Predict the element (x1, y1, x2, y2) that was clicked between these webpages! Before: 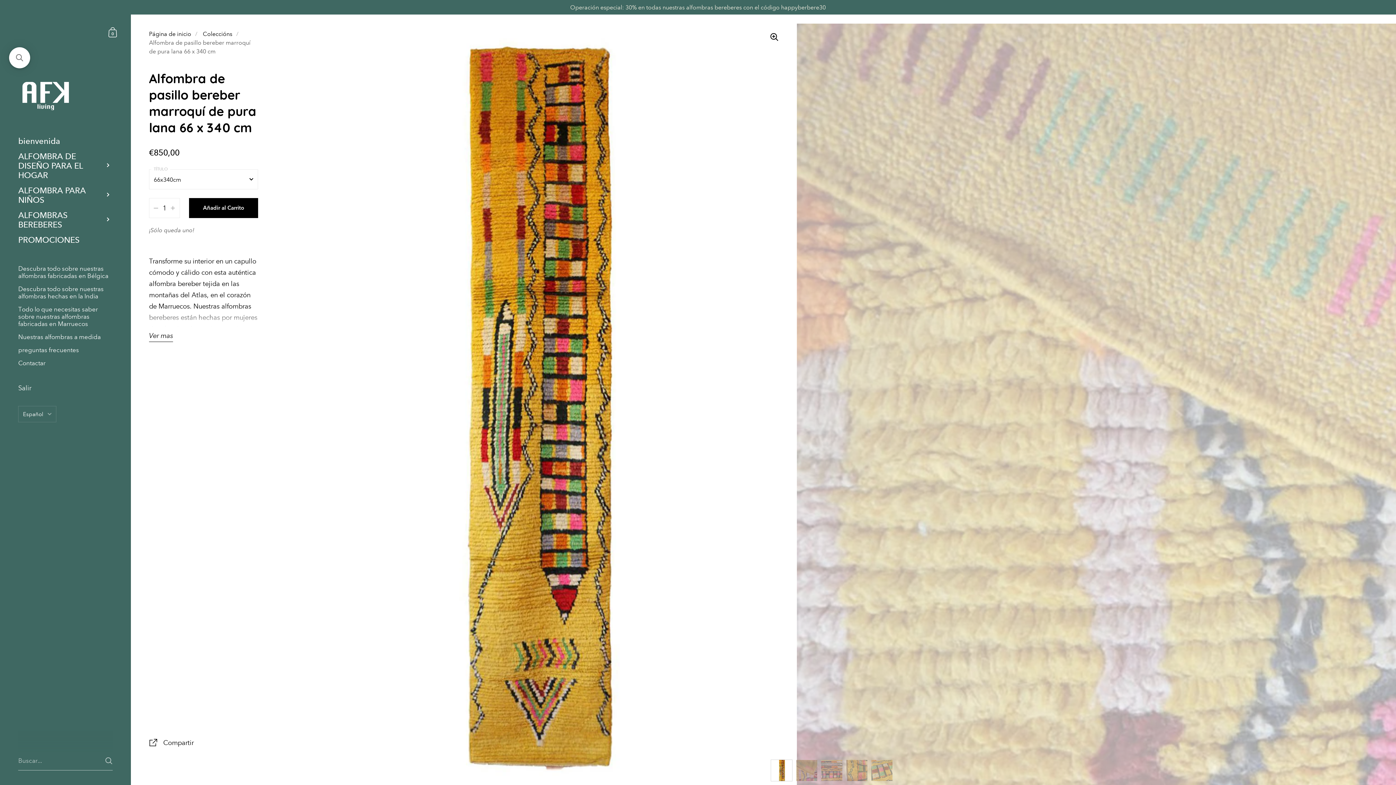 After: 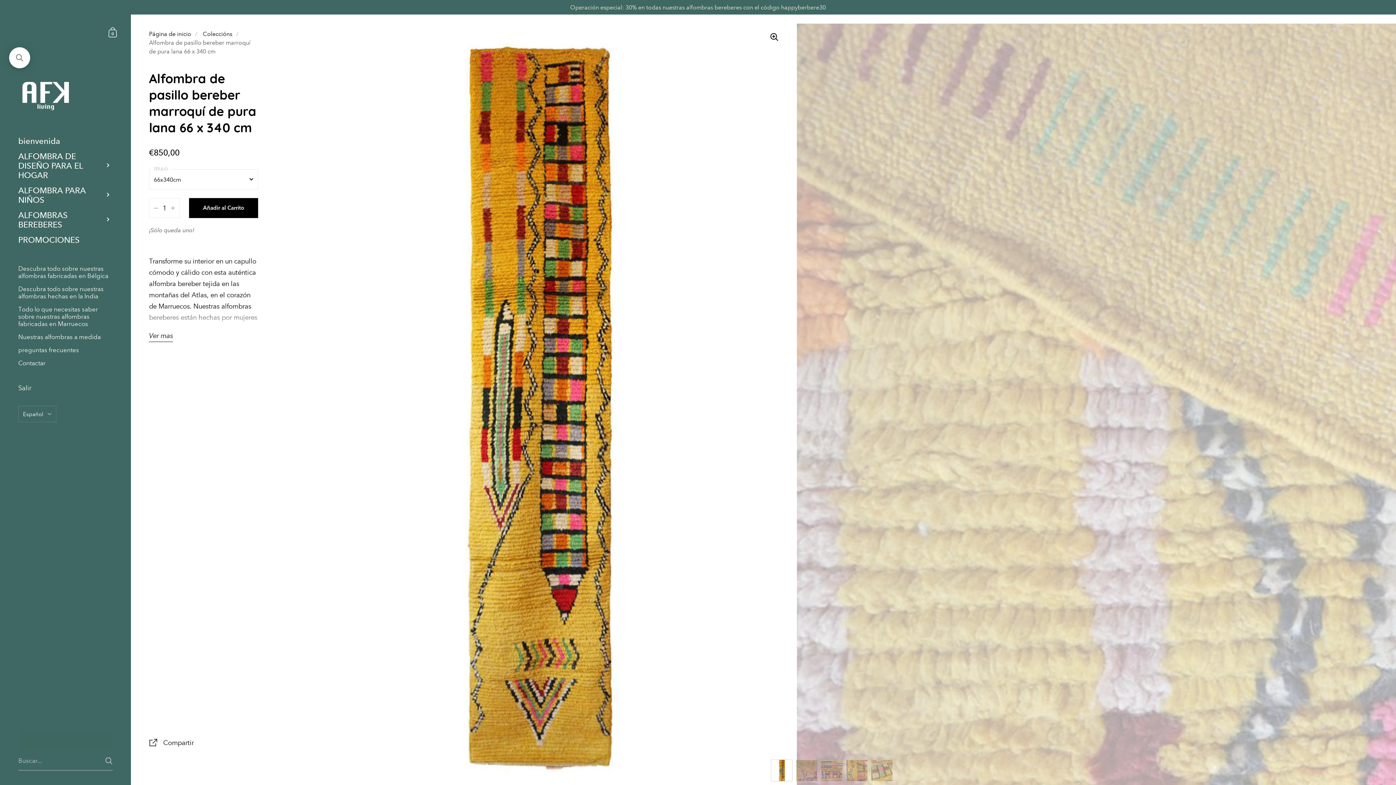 Action: label: Operación especial: 30% en todas nuestras alfombras bereberes con el código happyberbere30 bbox: (0, 0, 1396, 14)